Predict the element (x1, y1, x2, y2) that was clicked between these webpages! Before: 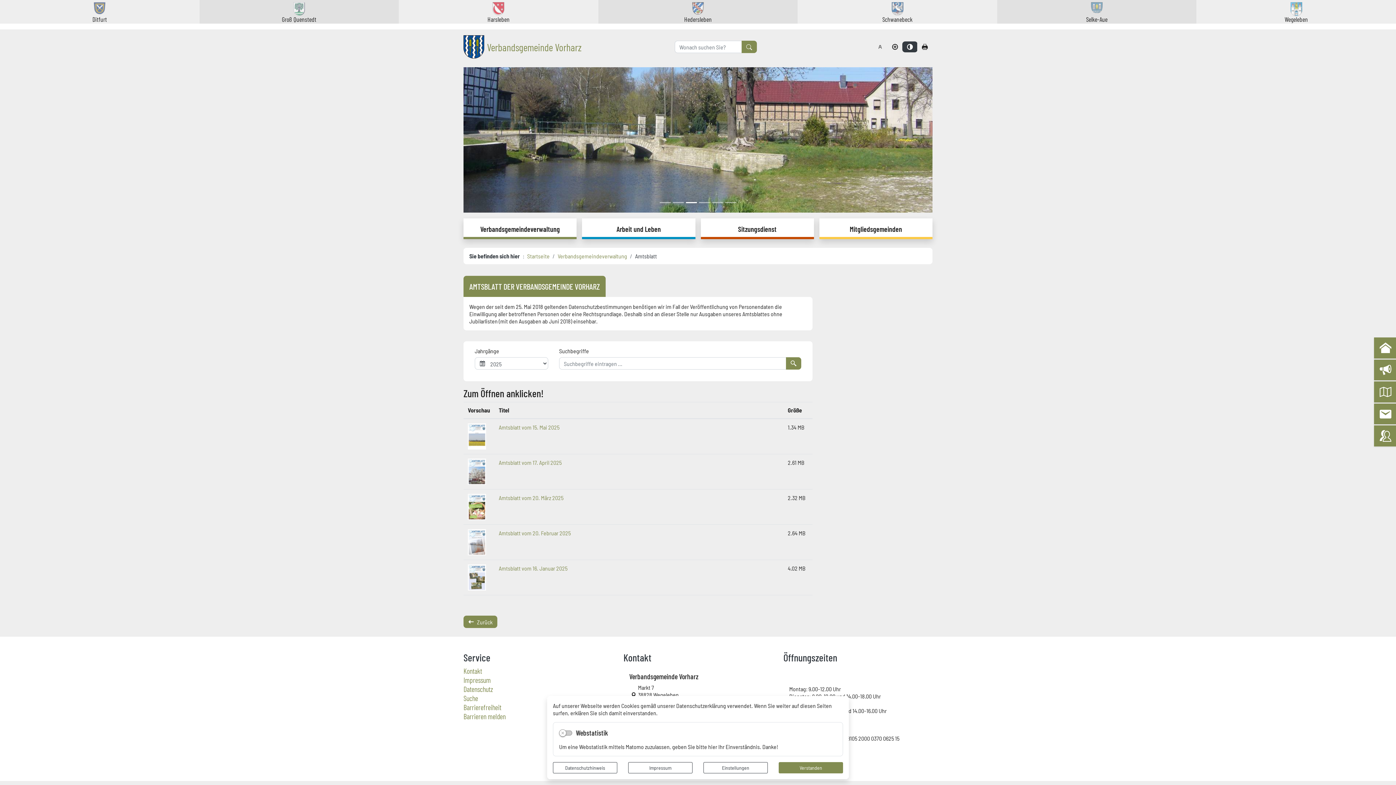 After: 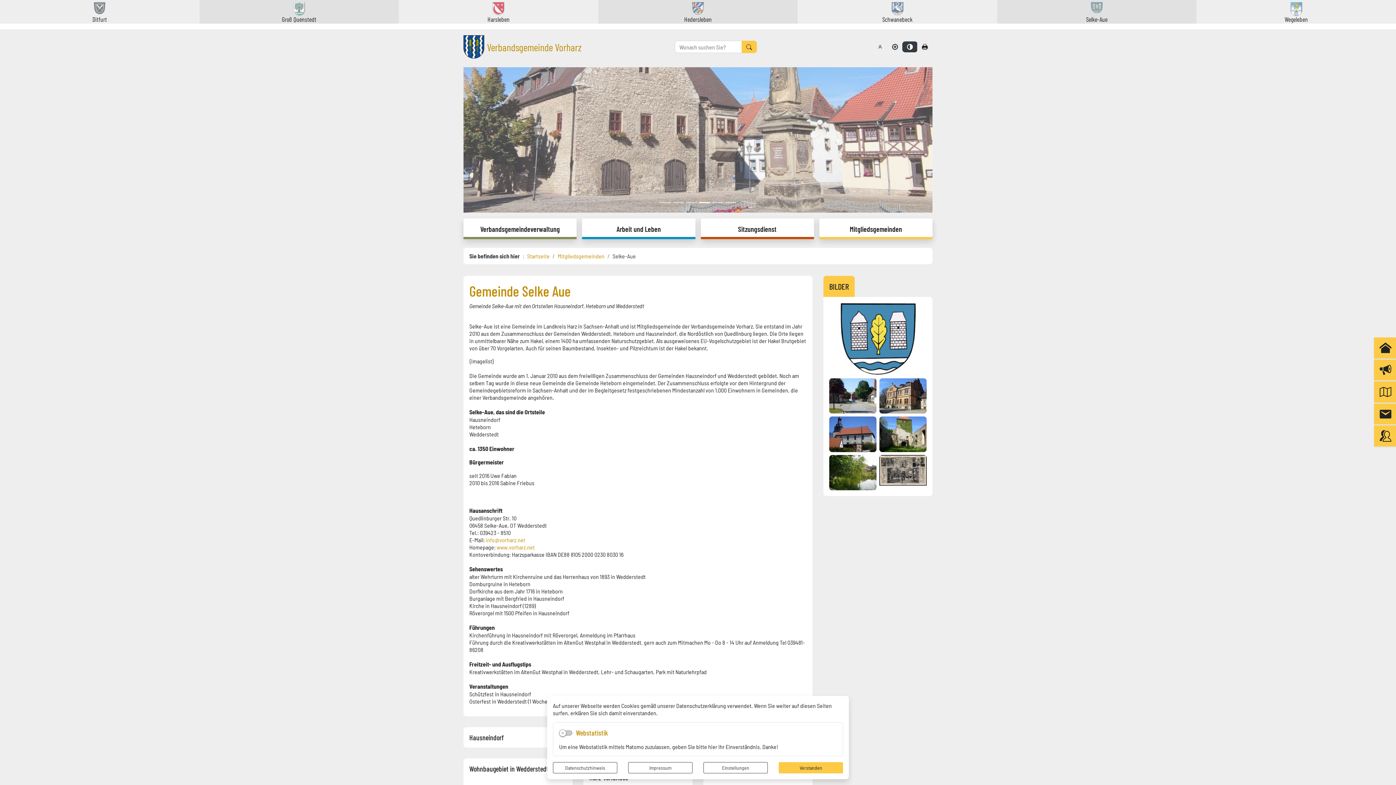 Action: label: Selke-Aue bbox: (997, 0, 1196, 23)